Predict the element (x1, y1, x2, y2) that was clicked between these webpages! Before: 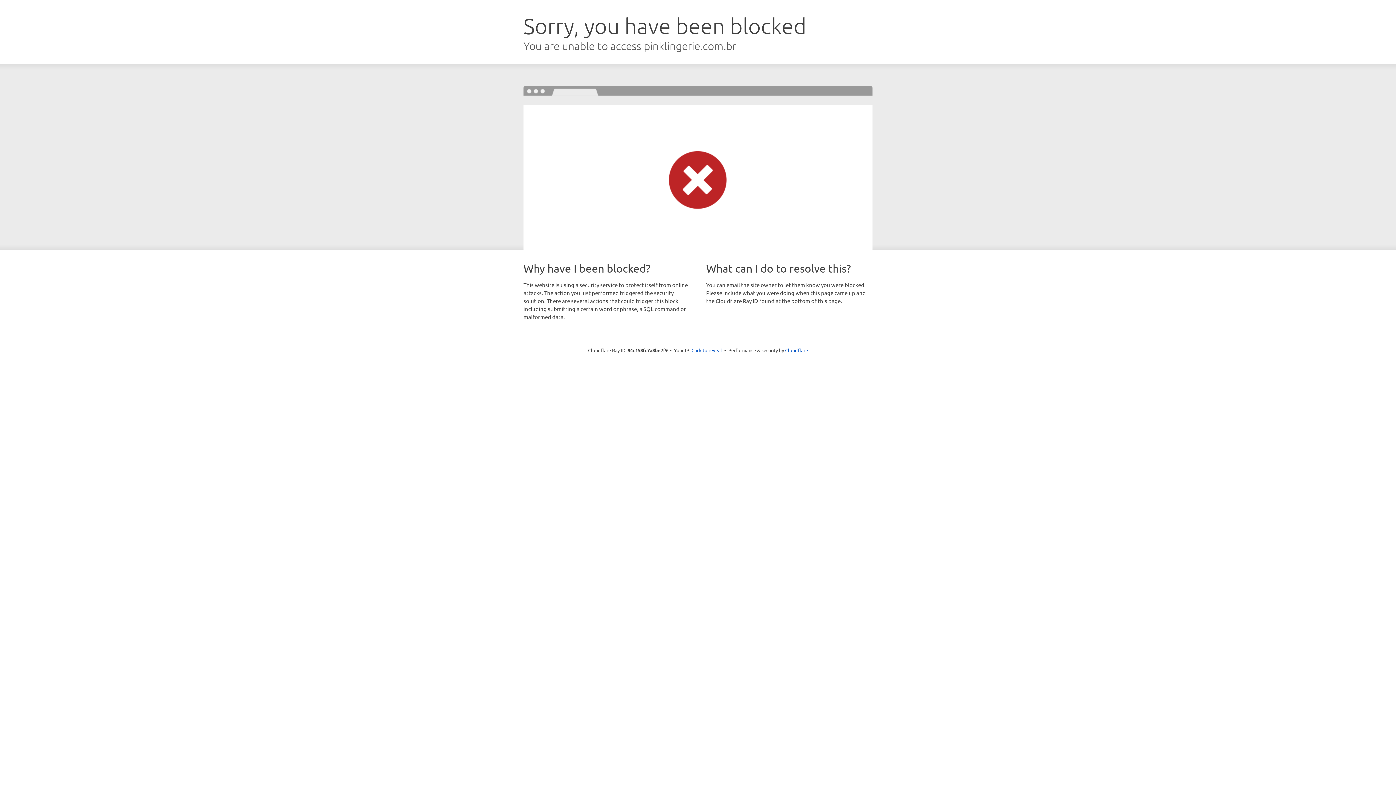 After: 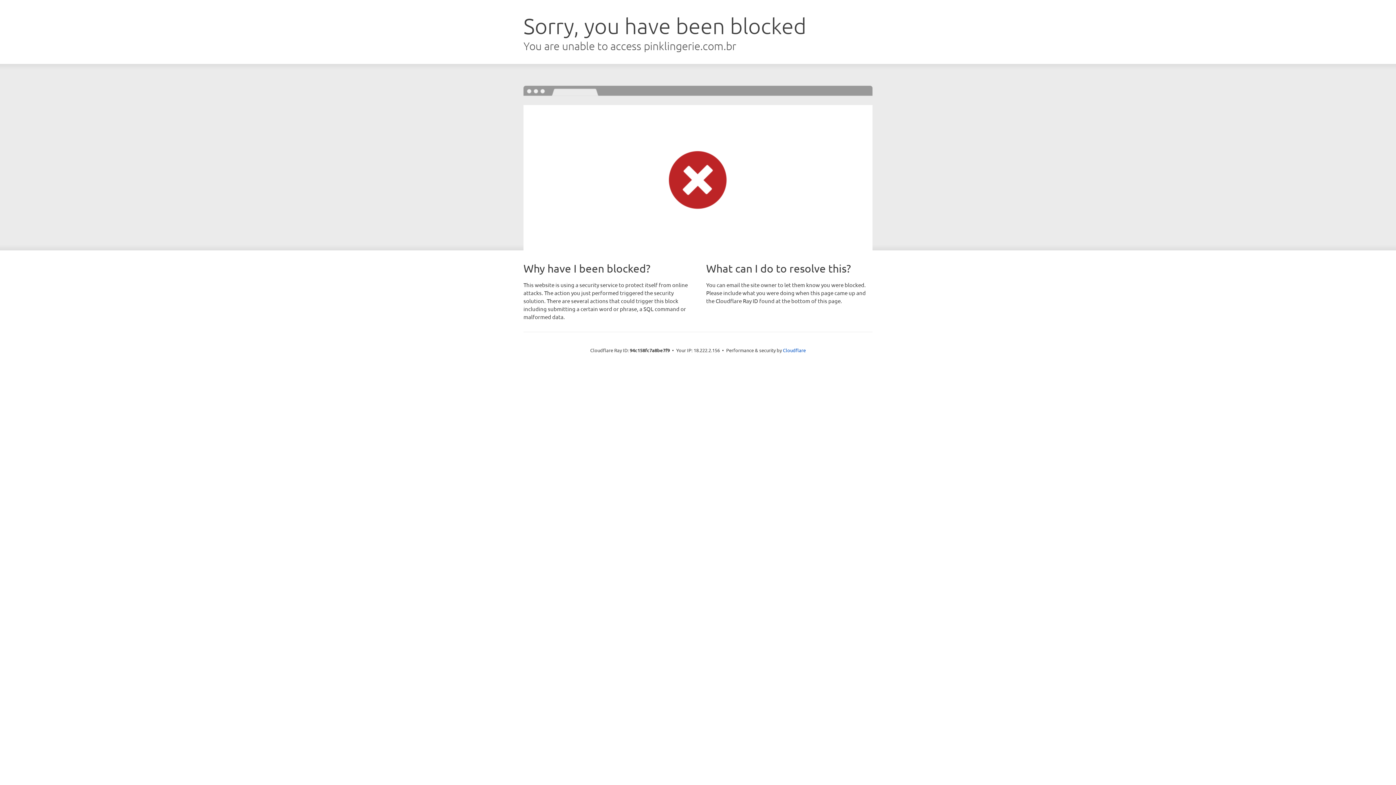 Action: bbox: (691, 346, 722, 353) label: Click to reveal